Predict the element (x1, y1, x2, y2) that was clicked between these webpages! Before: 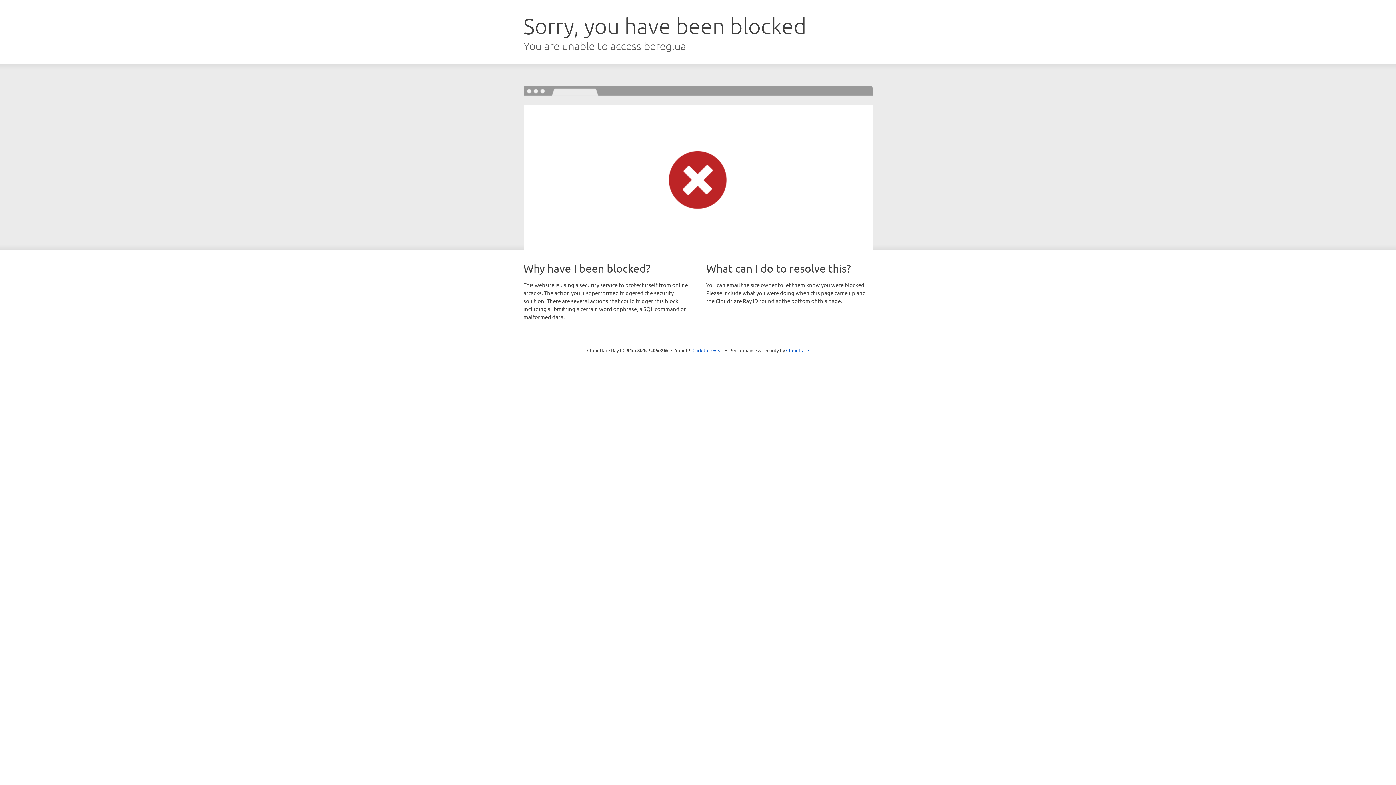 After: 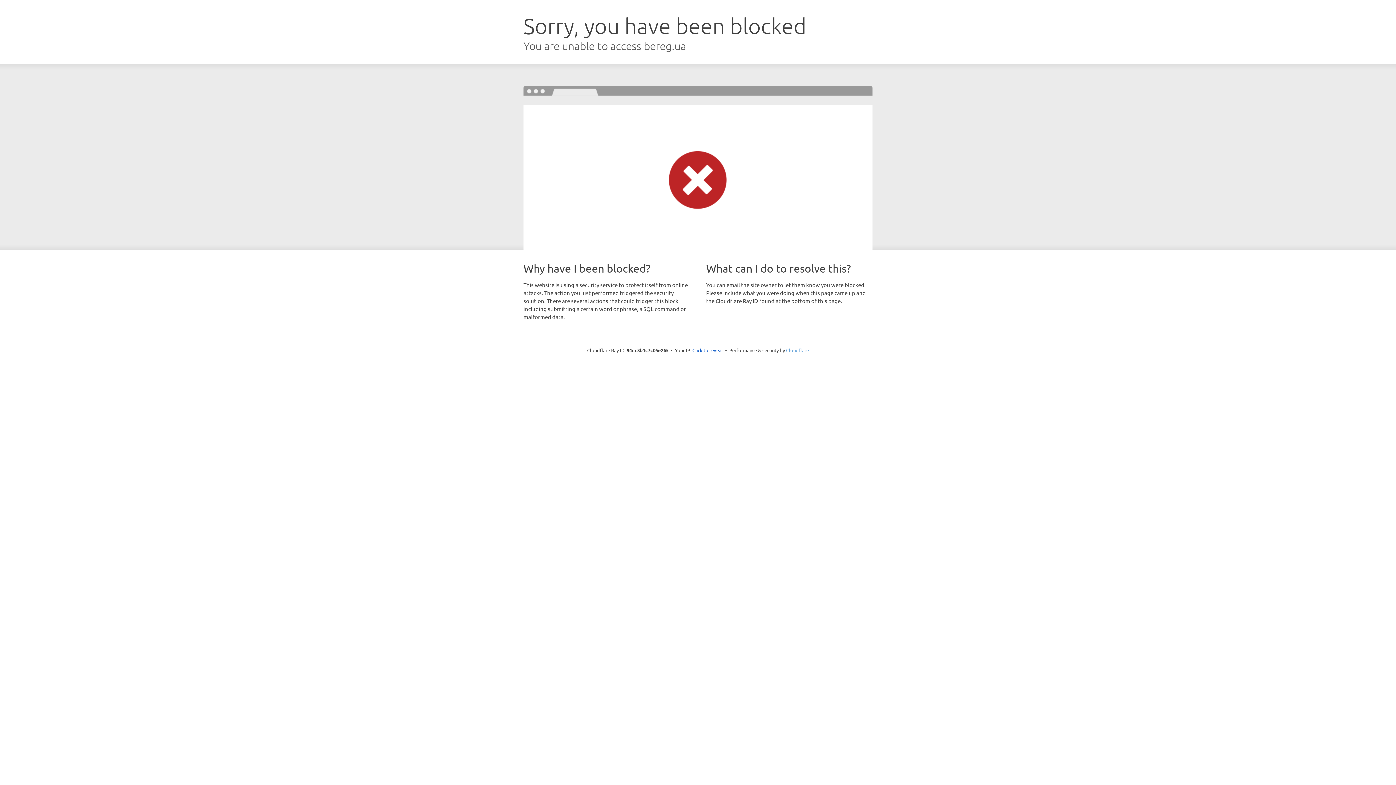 Action: label: Cloudflare bbox: (786, 347, 809, 353)